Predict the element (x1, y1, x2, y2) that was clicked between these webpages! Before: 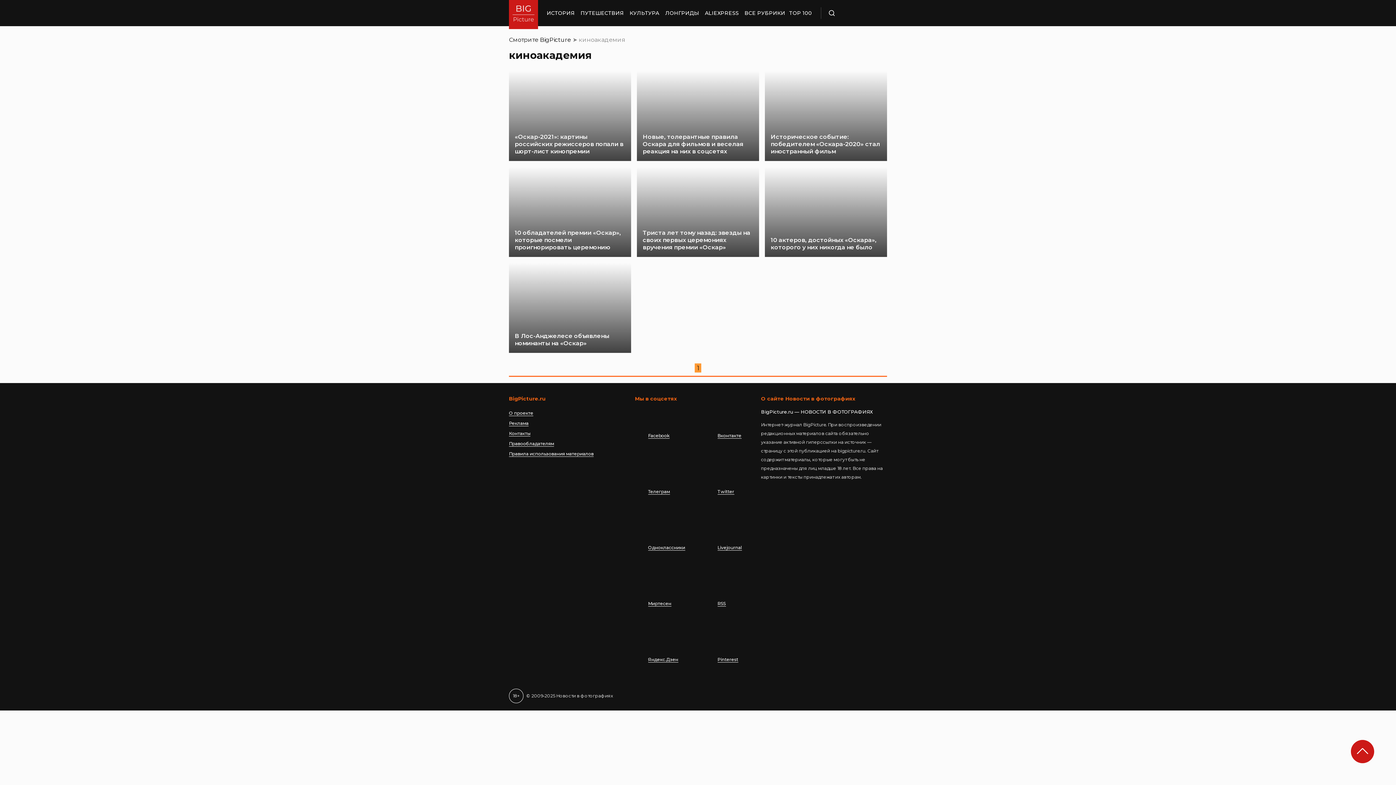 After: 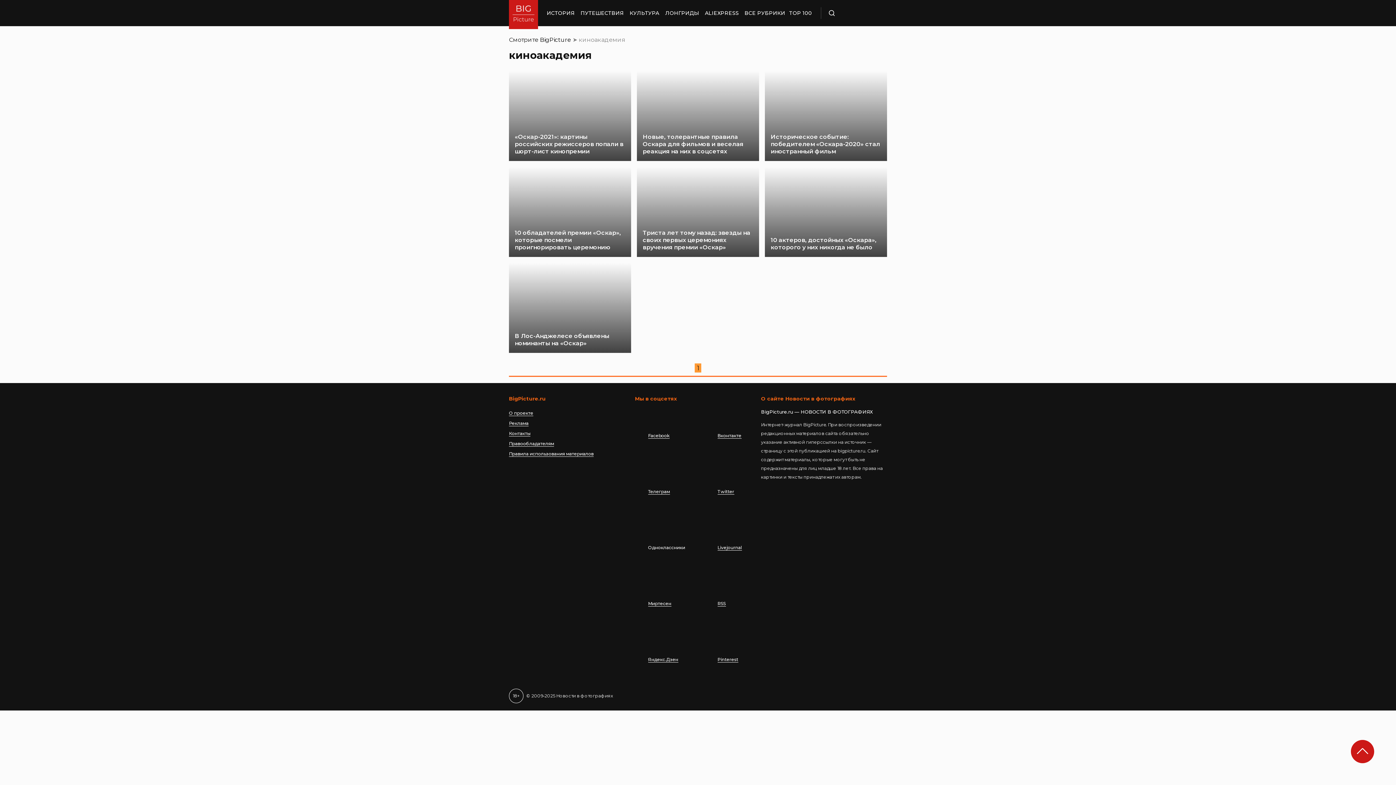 Action: bbox: (635, 544, 685, 550) label:  Одноклассники